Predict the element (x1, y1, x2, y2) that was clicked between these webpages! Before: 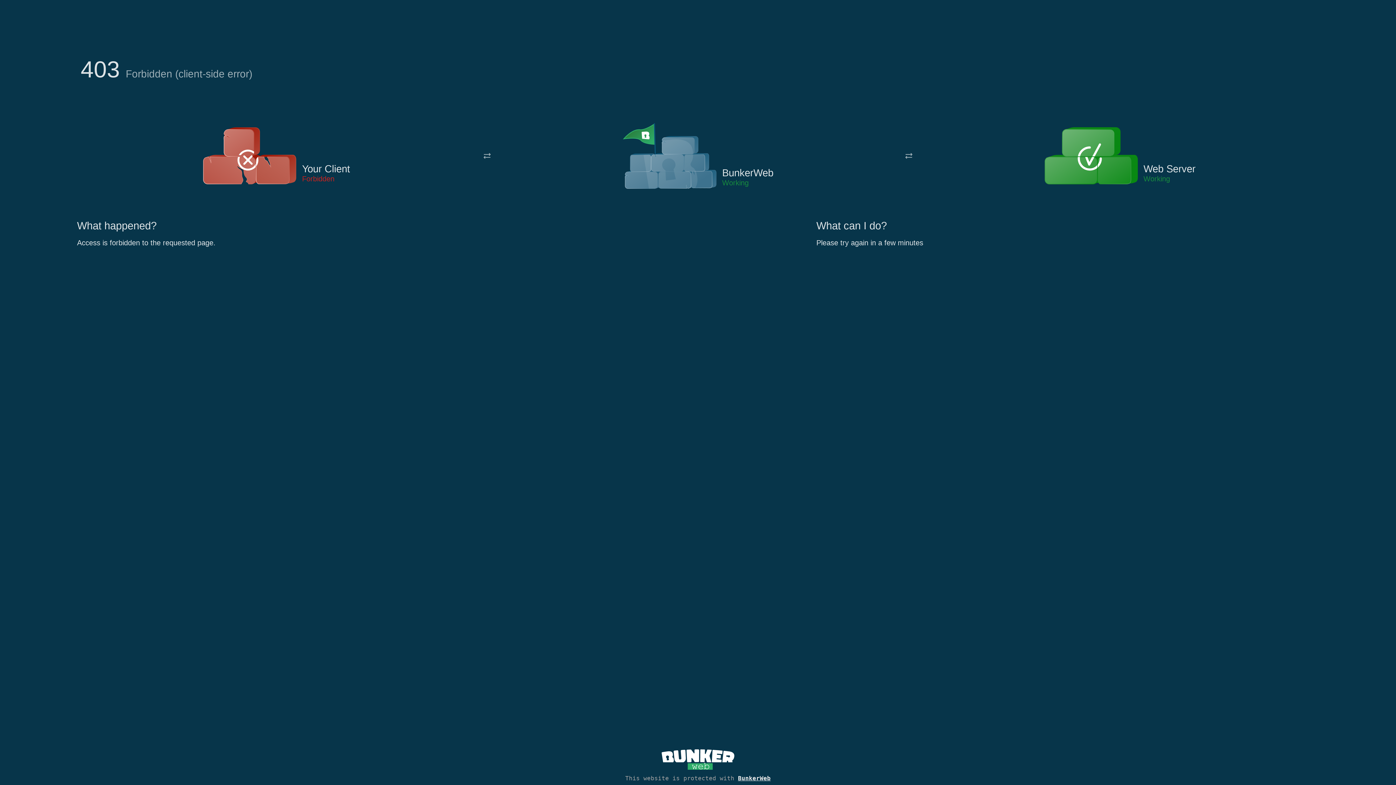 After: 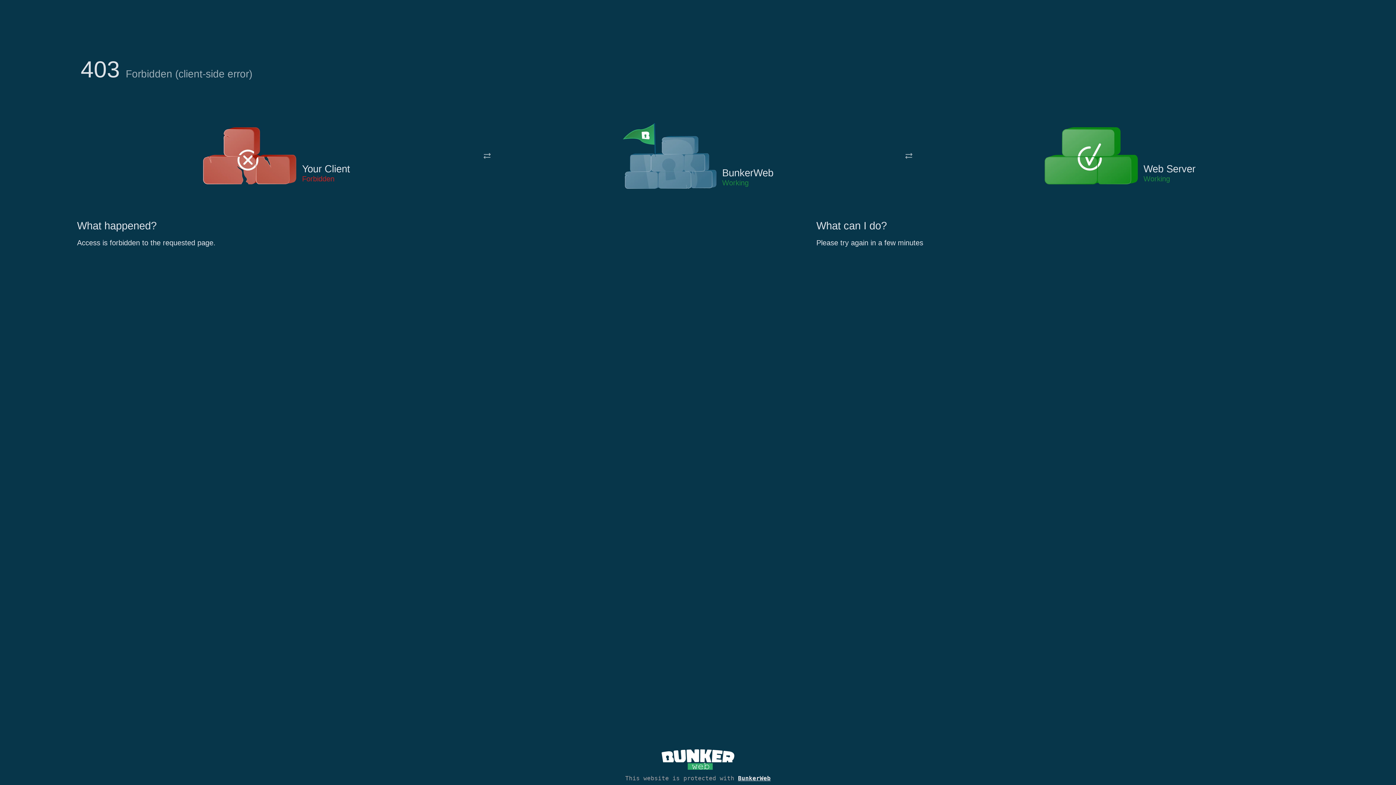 Action: bbox: (622, 122, 717, 191)